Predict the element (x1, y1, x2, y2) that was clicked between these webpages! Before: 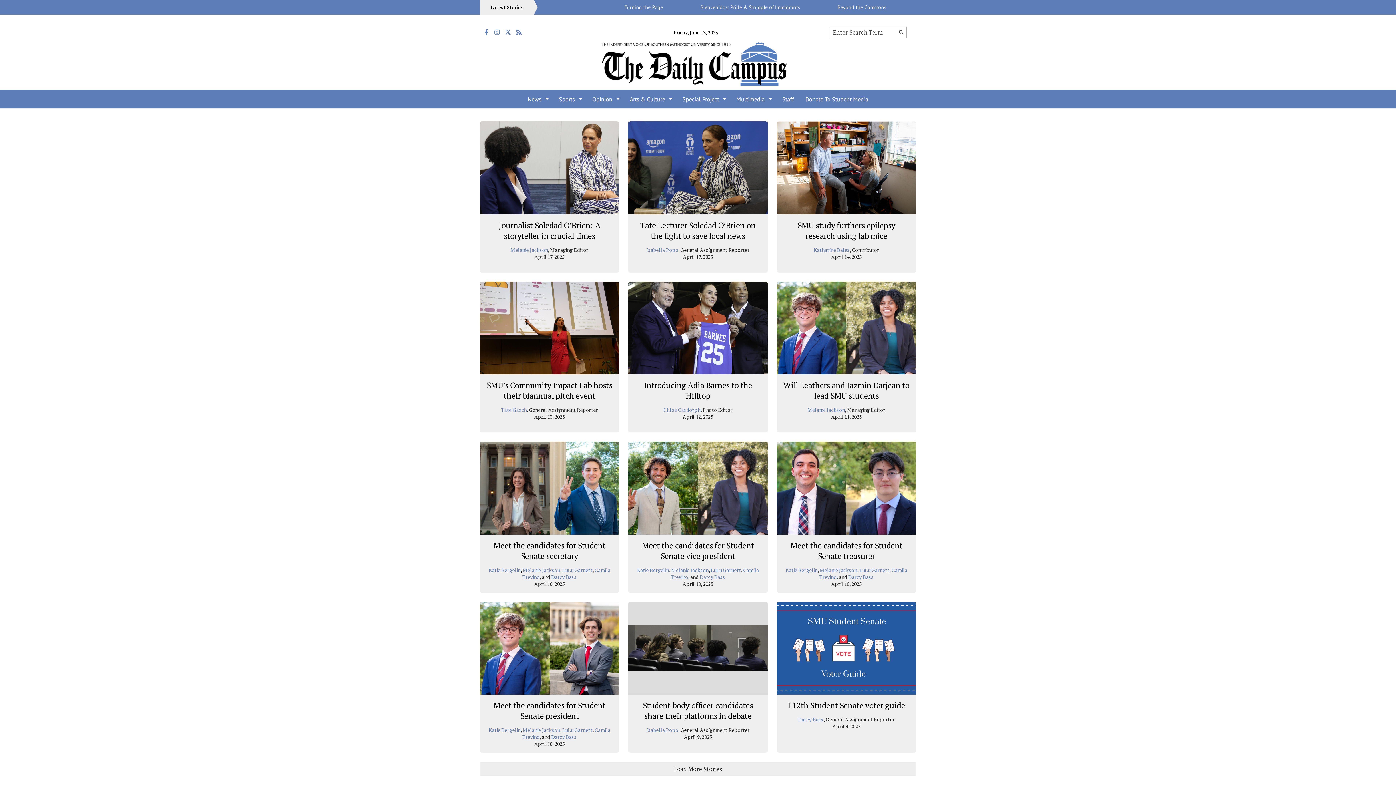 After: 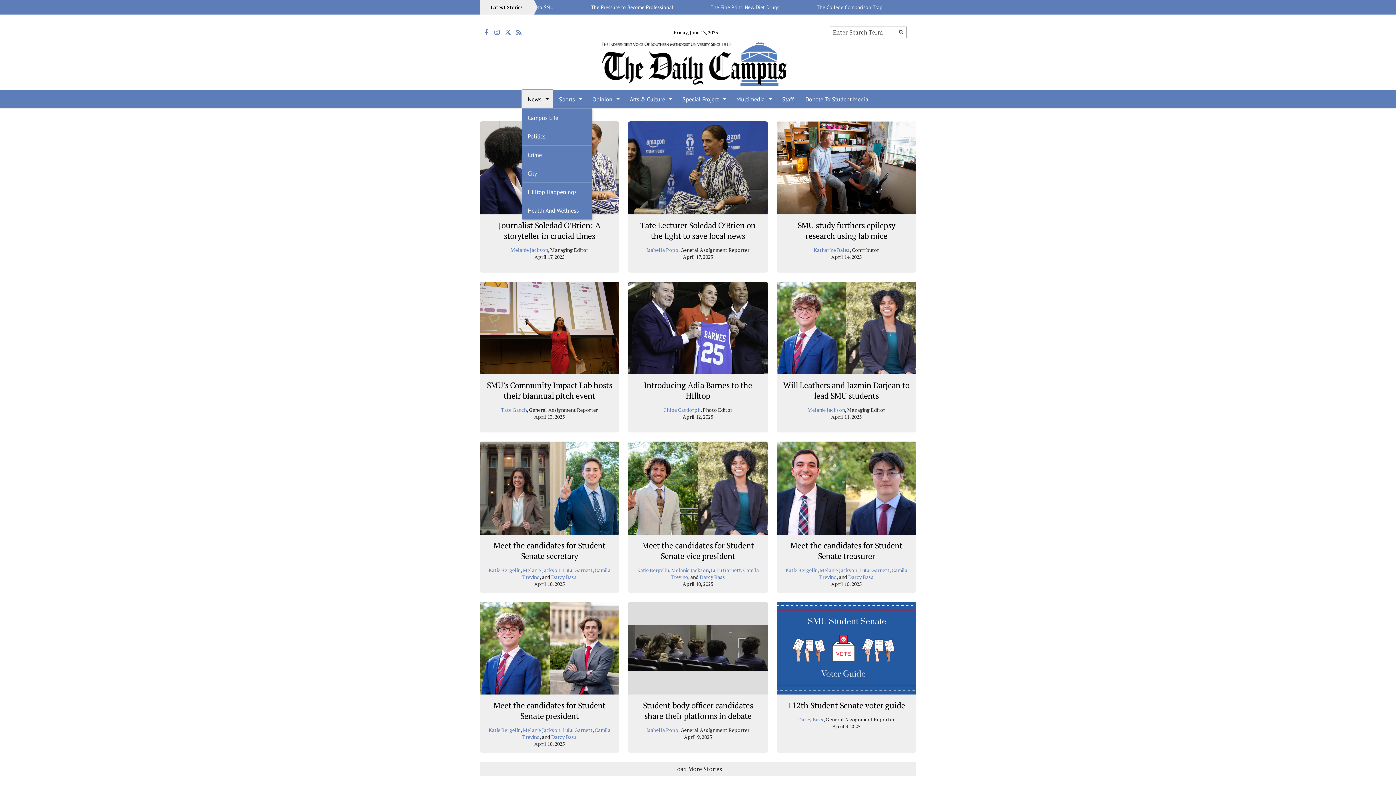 Action: bbox: (522, 90, 553, 108) label: News